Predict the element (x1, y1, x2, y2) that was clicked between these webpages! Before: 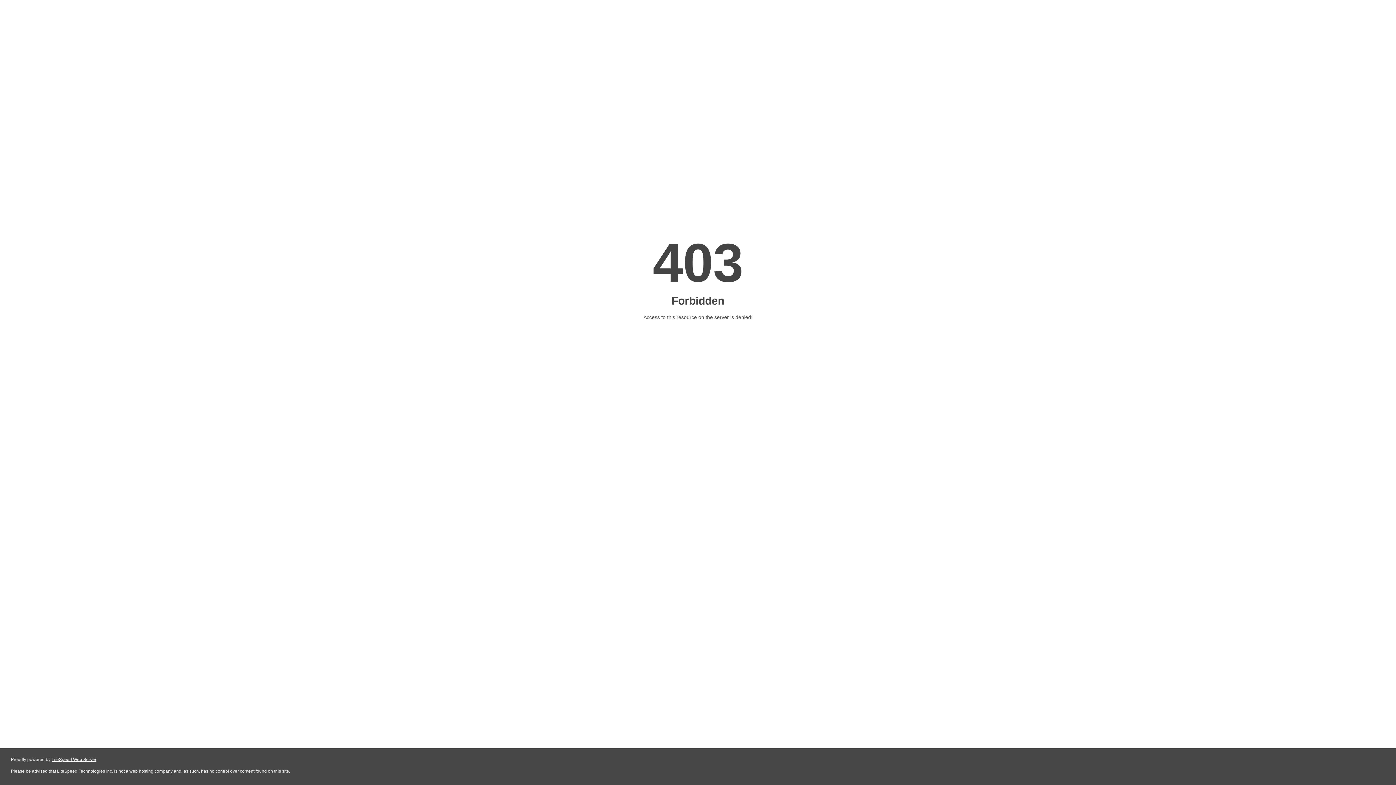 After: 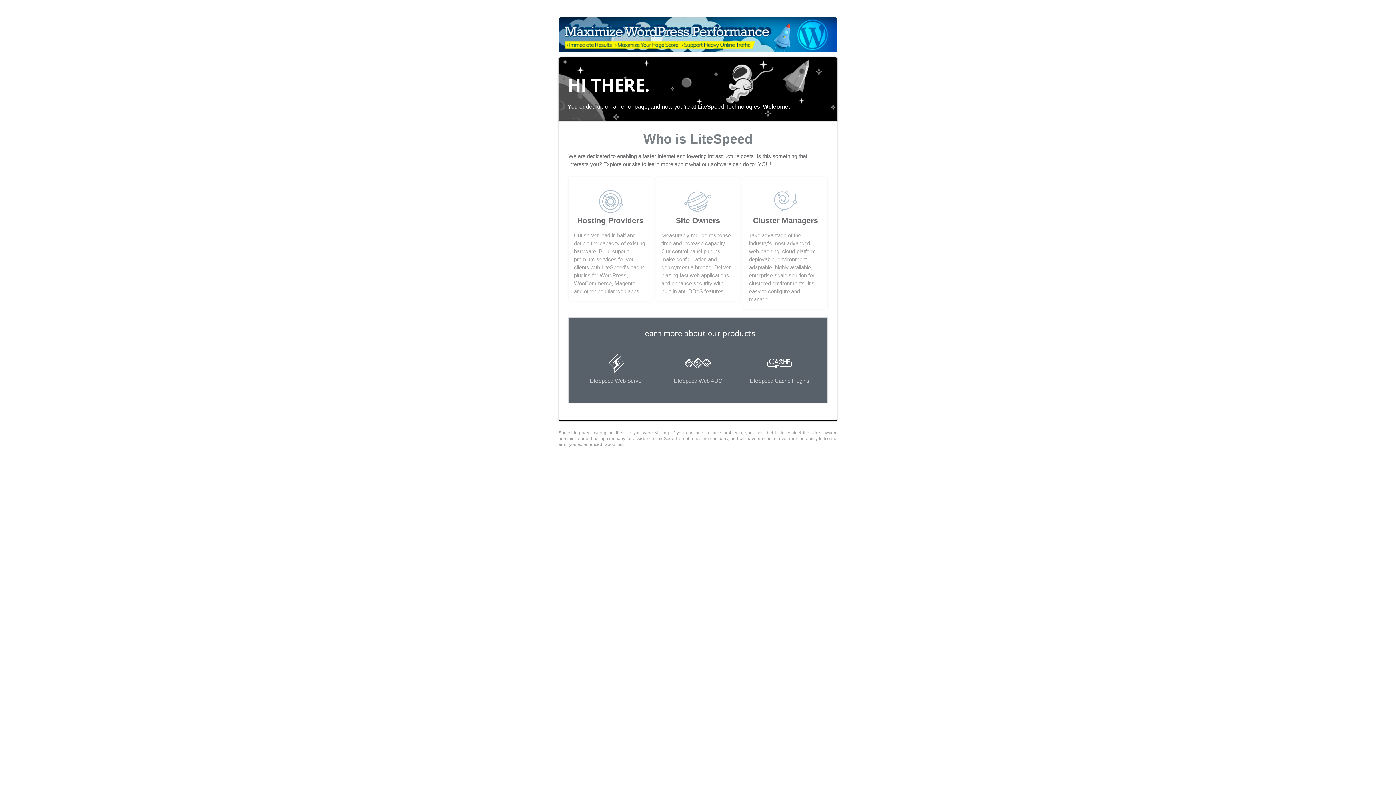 Action: label: LiteSpeed Web Server bbox: (51, 757, 96, 762)